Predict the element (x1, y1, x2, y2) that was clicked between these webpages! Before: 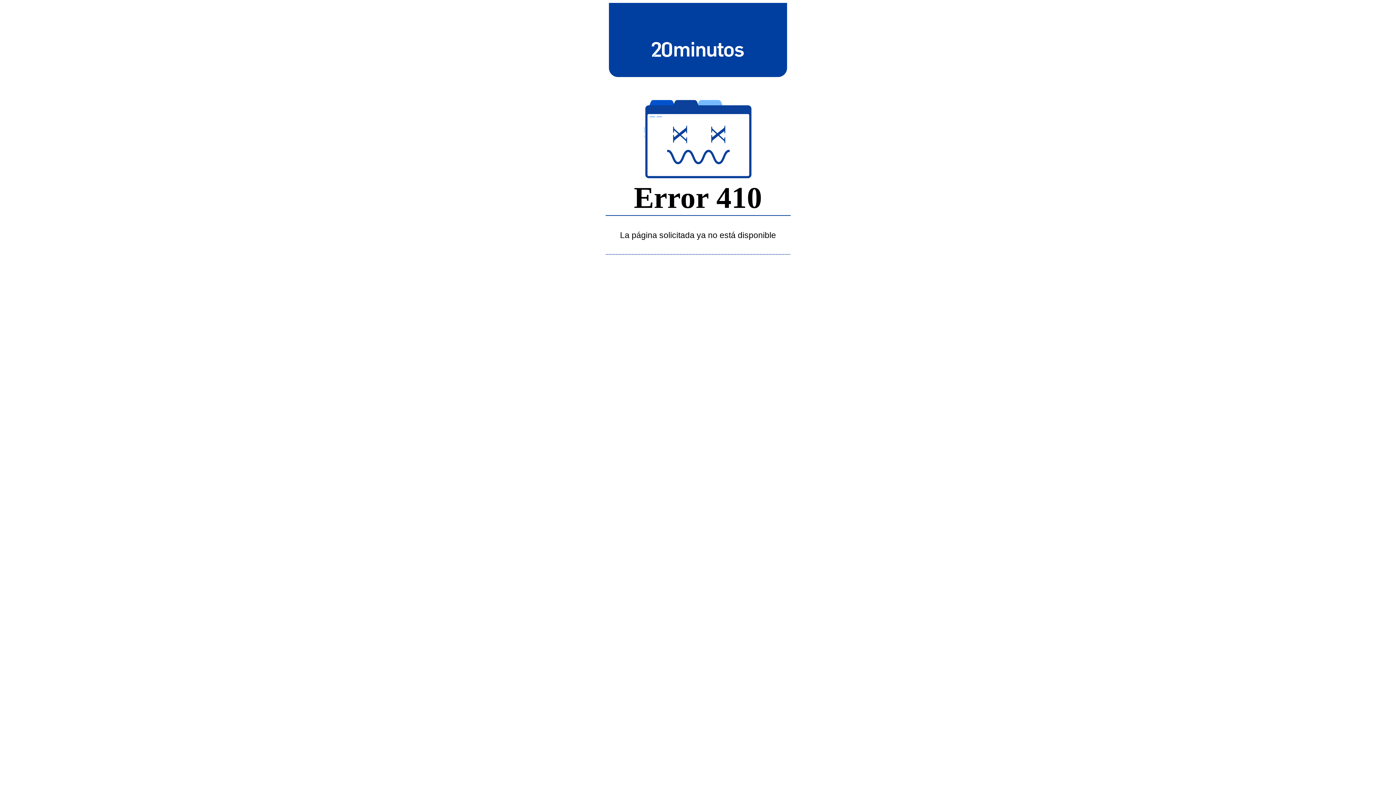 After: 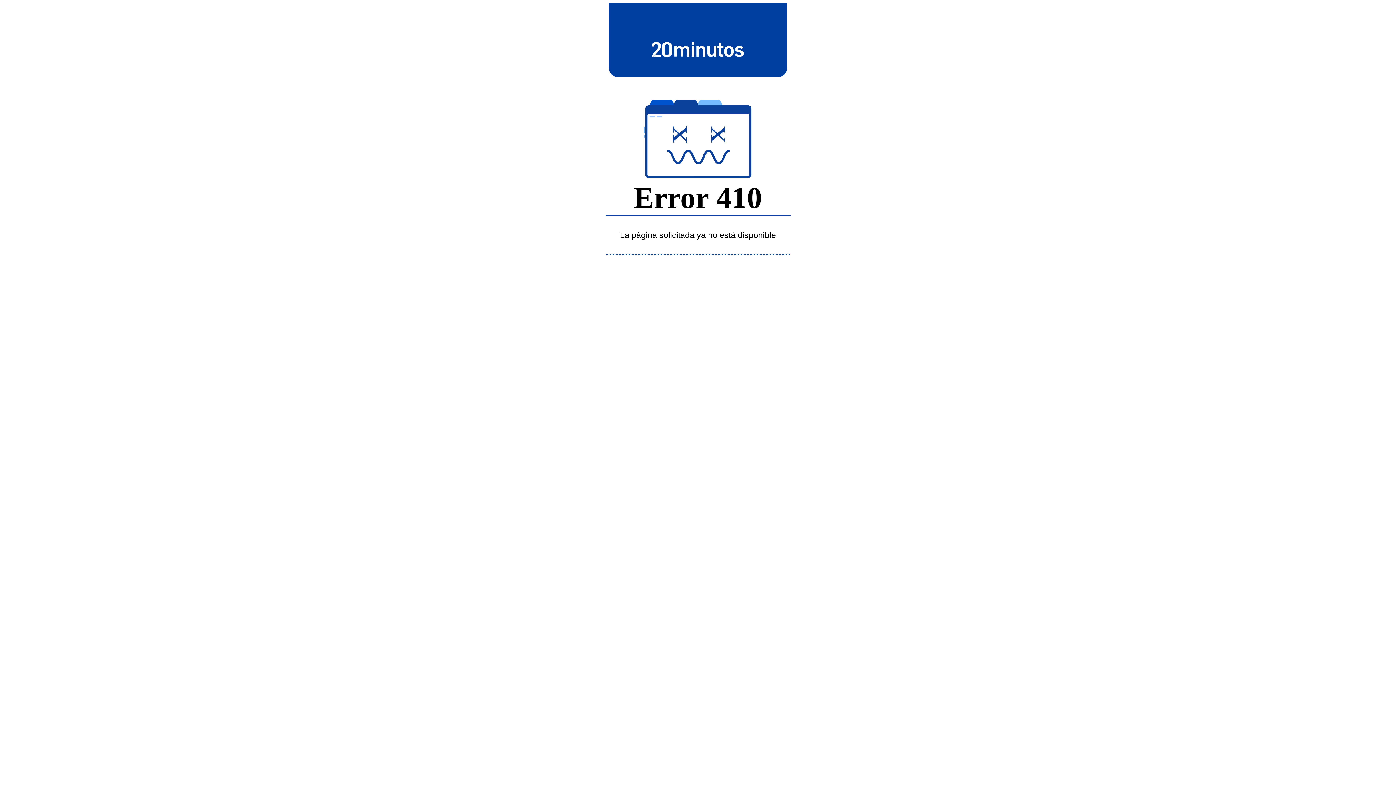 Action: bbox: (643, 39, 752, 58)